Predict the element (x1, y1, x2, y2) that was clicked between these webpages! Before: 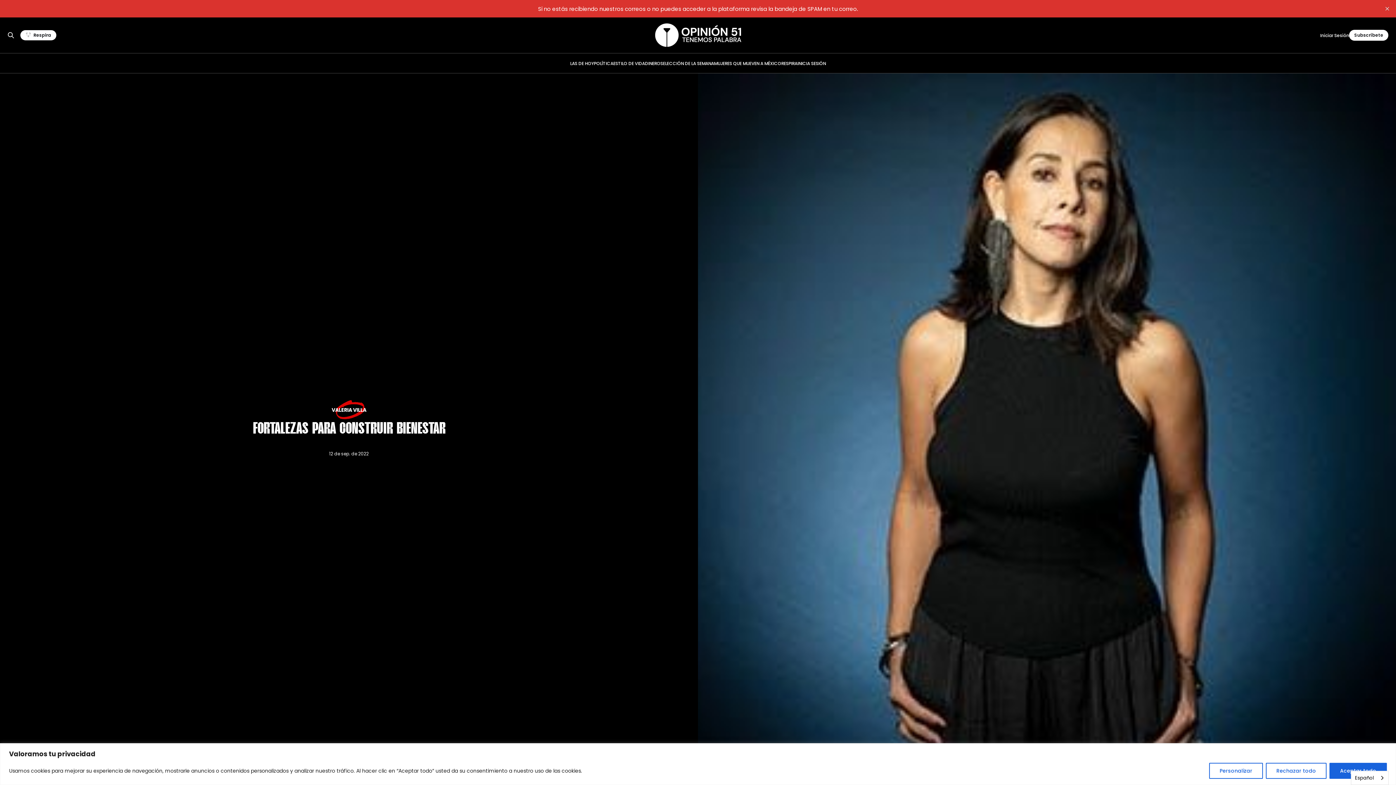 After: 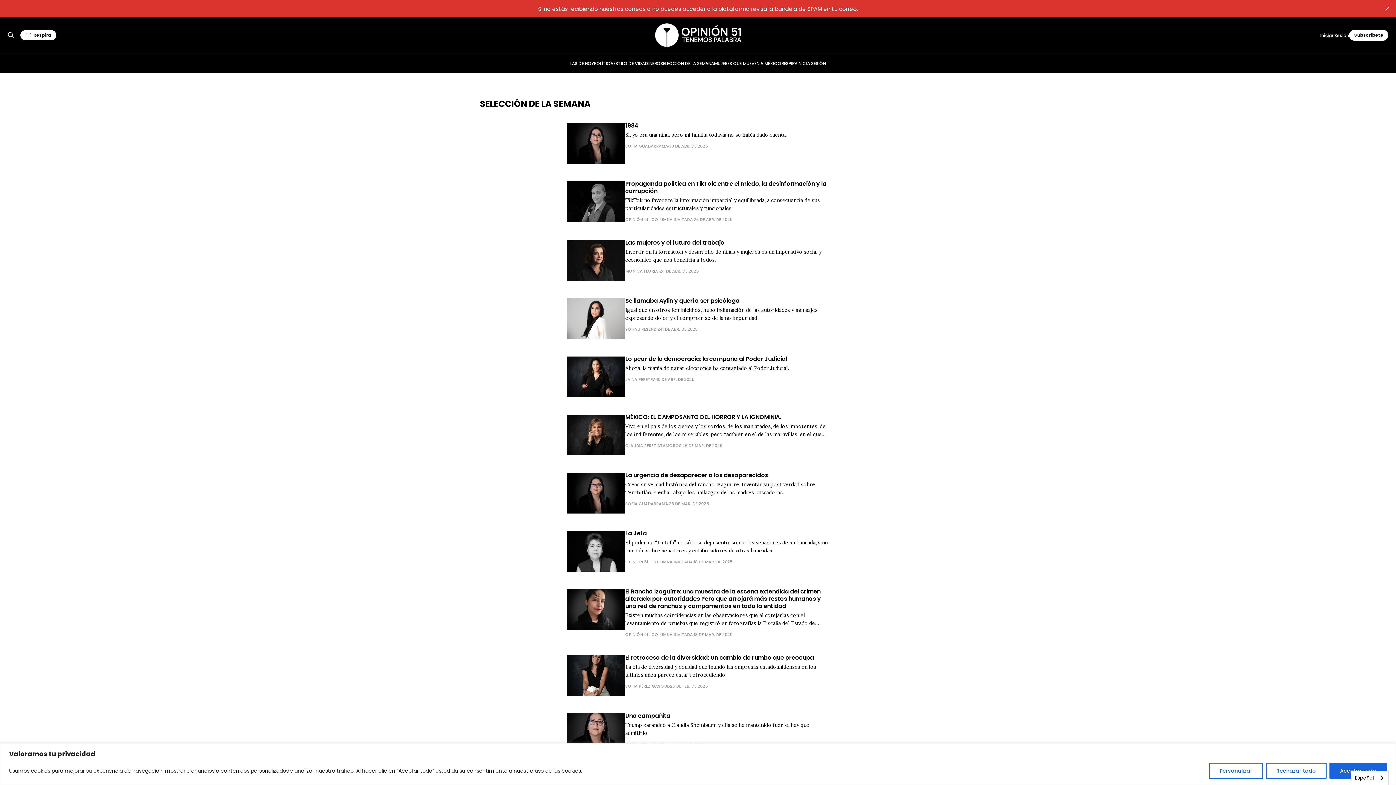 Action: bbox: (660, 60, 714, 66) label: SELECCIÓN DE LA SEMANA